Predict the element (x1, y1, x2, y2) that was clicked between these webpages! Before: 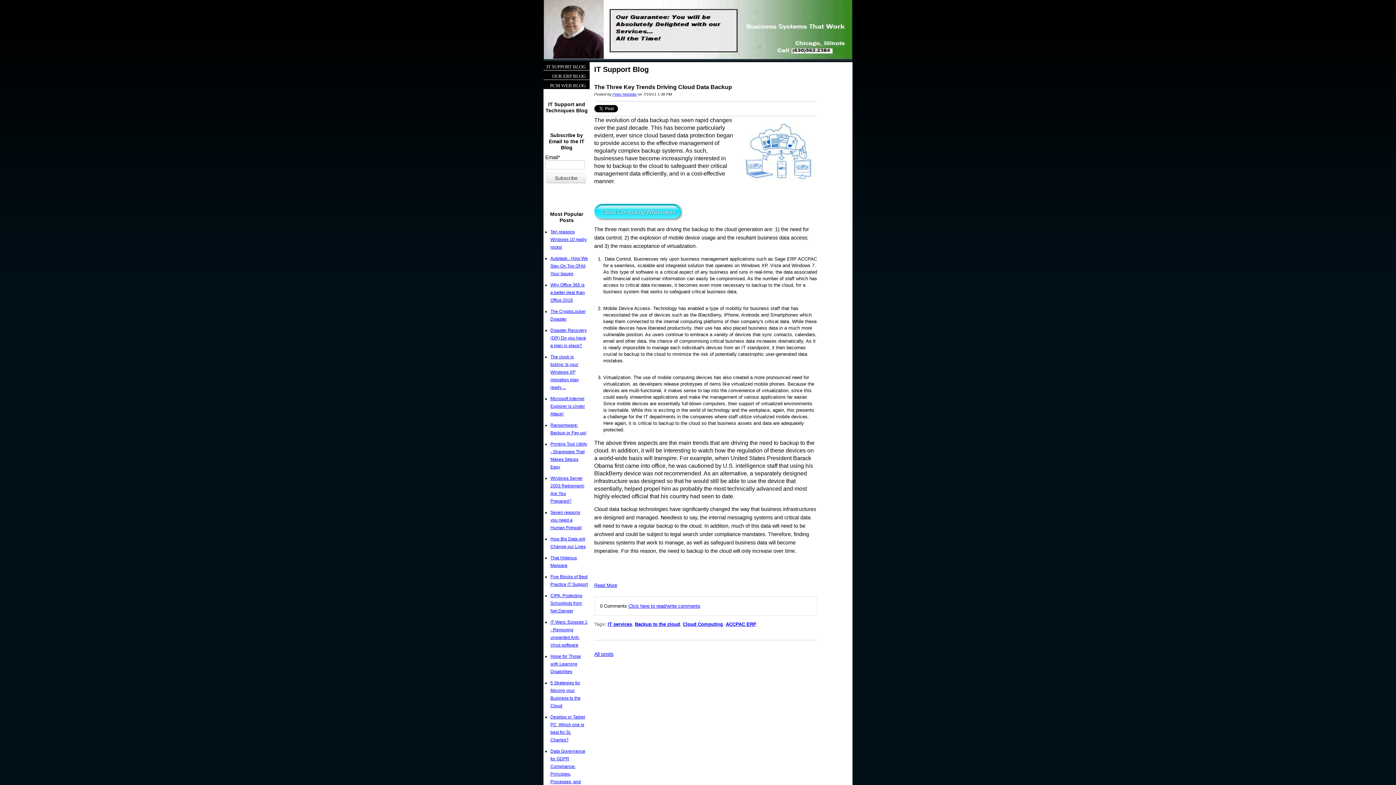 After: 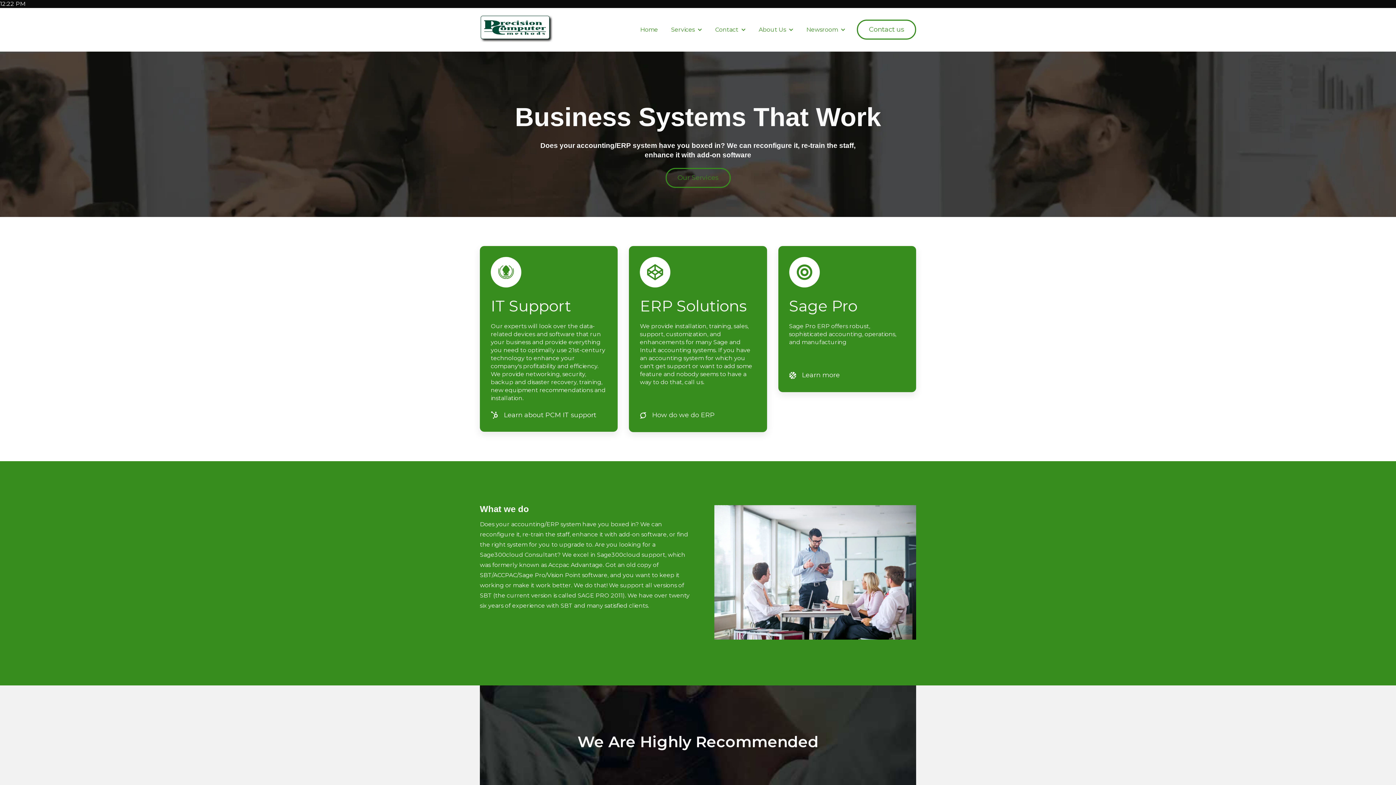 Action: bbox: (543, 54, 852, 60)